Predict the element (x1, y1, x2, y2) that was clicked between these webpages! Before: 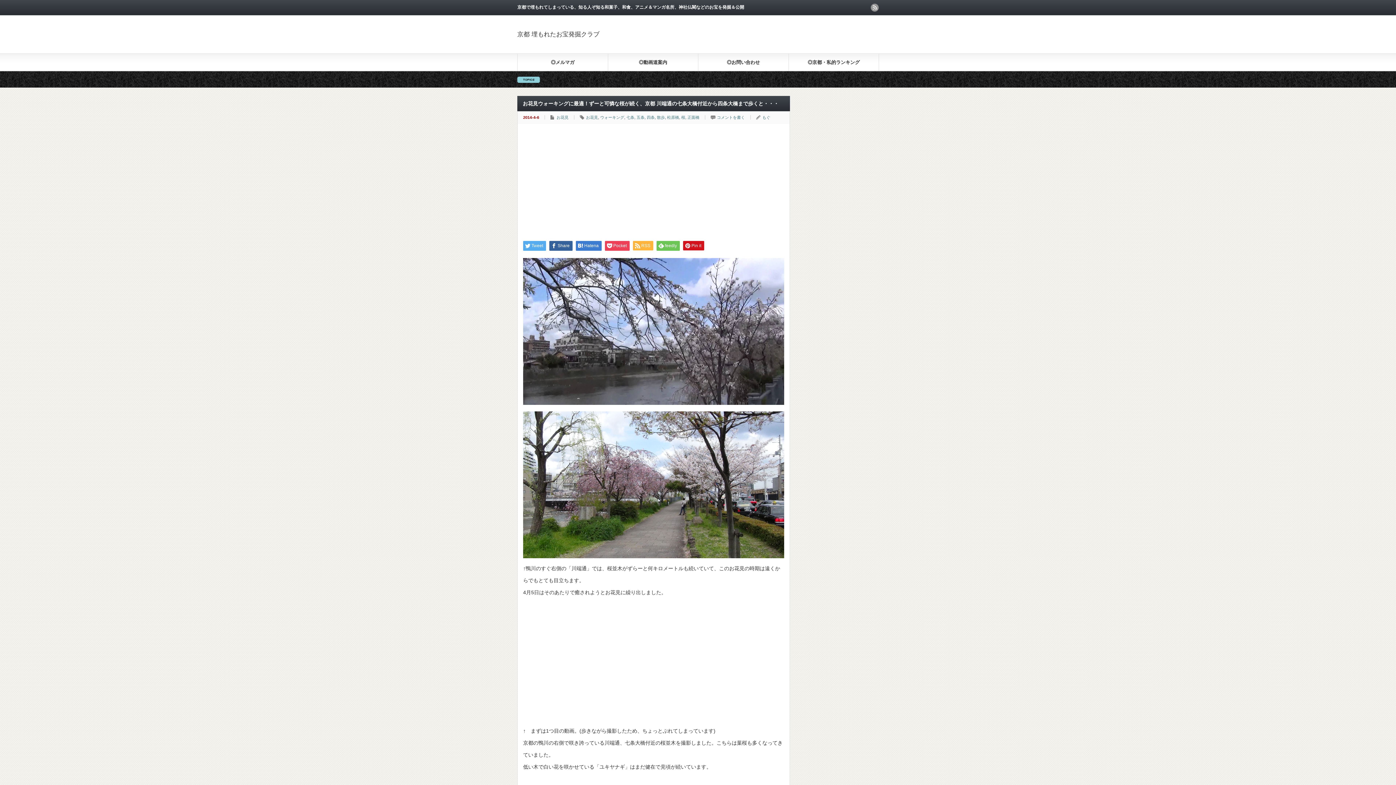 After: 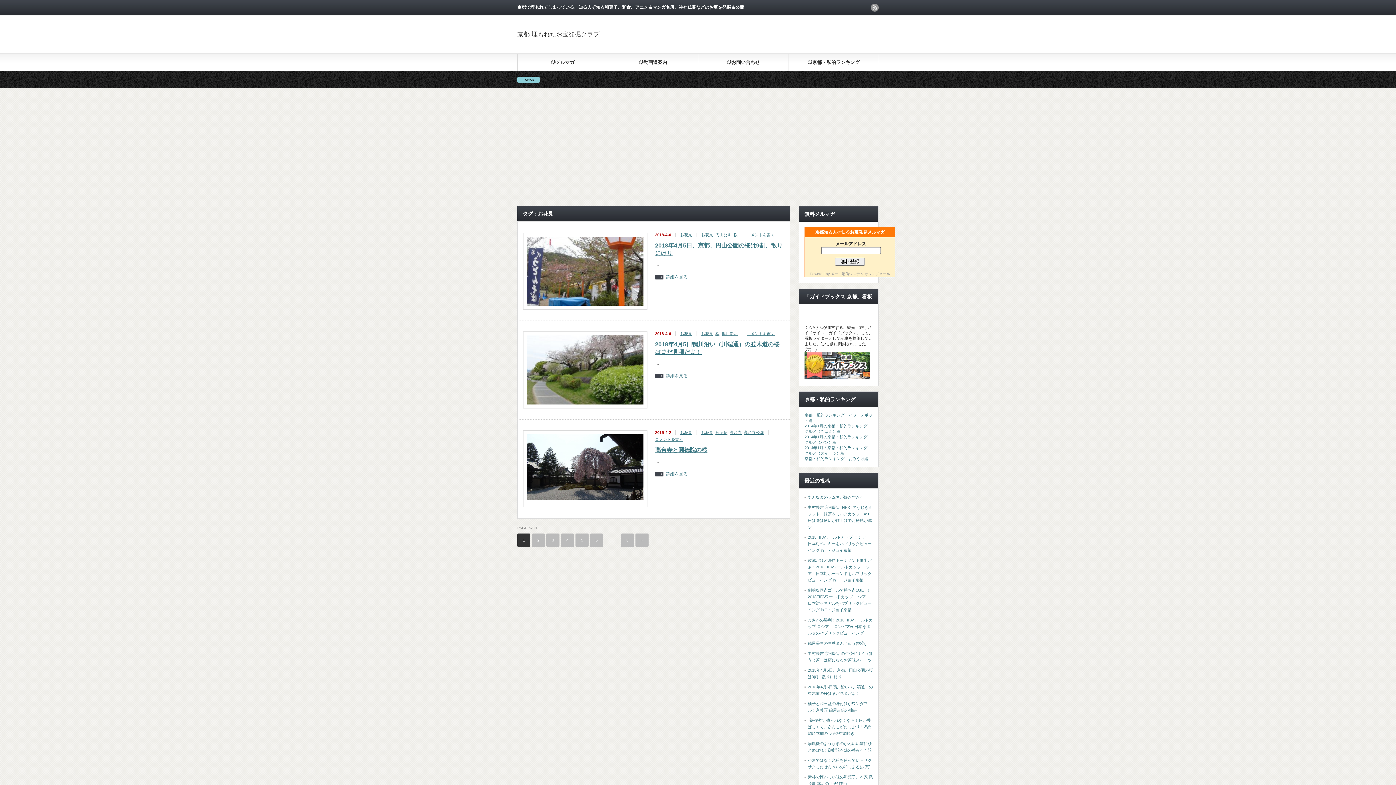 Action: bbox: (586, 115, 598, 119) label: お花見